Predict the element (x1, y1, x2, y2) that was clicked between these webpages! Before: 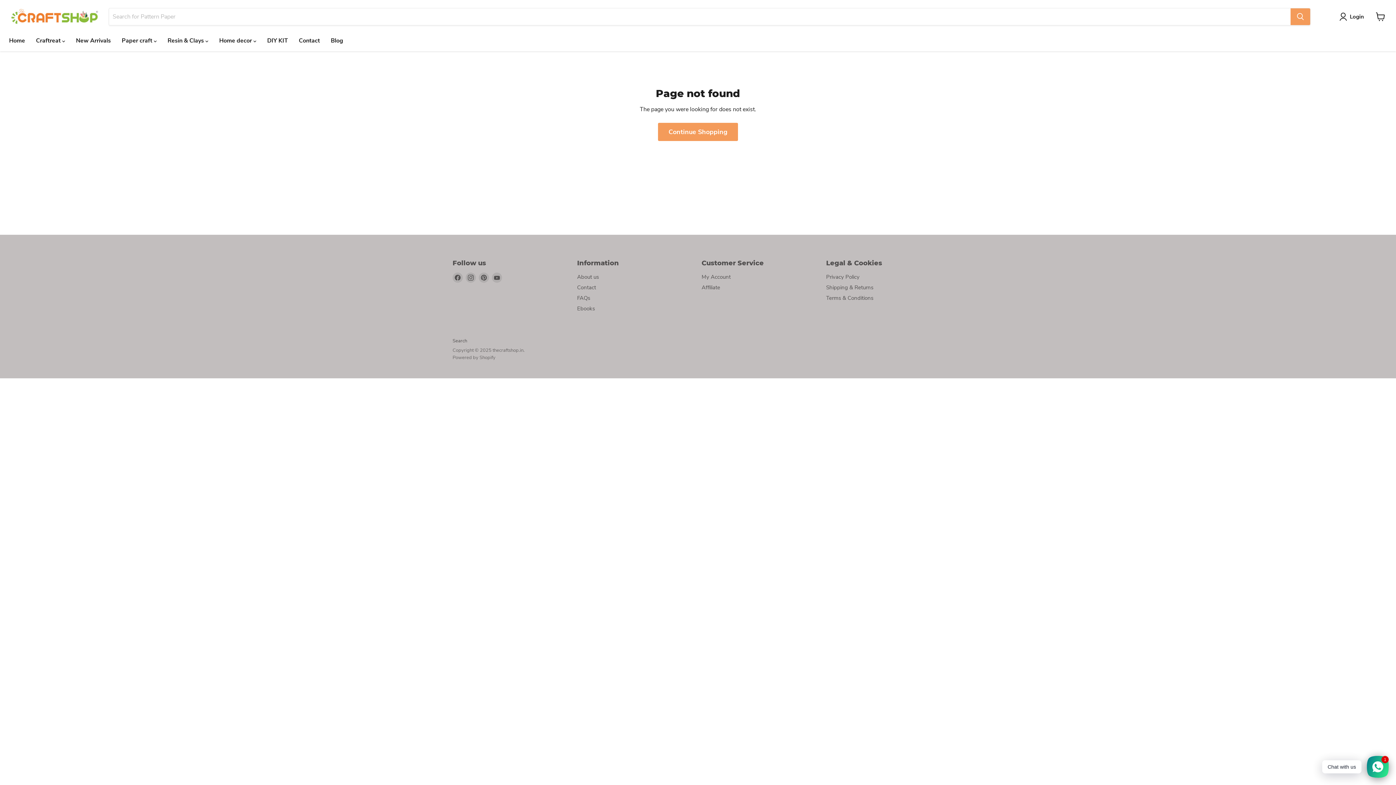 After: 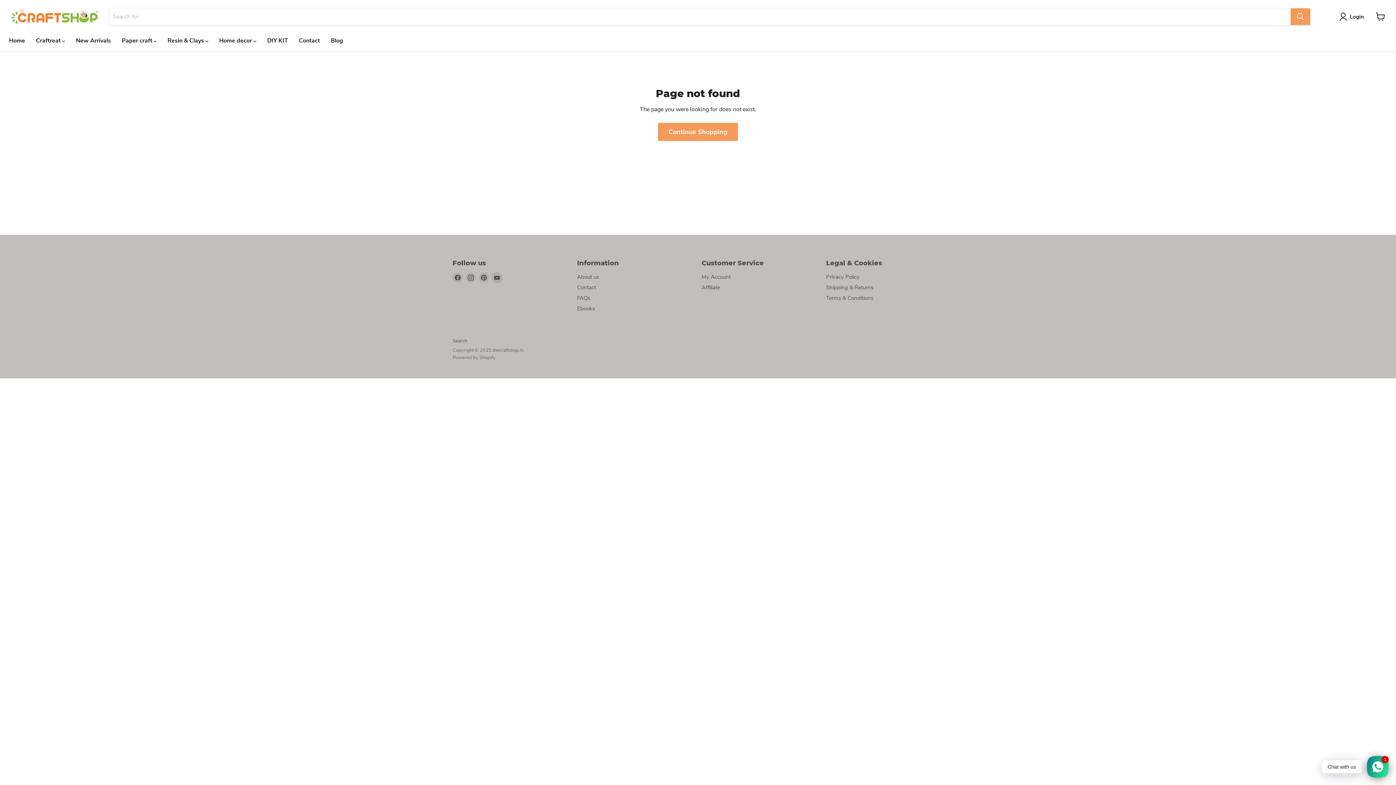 Action: label: Find us on YouTube bbox: (492, 272, 502, 282)